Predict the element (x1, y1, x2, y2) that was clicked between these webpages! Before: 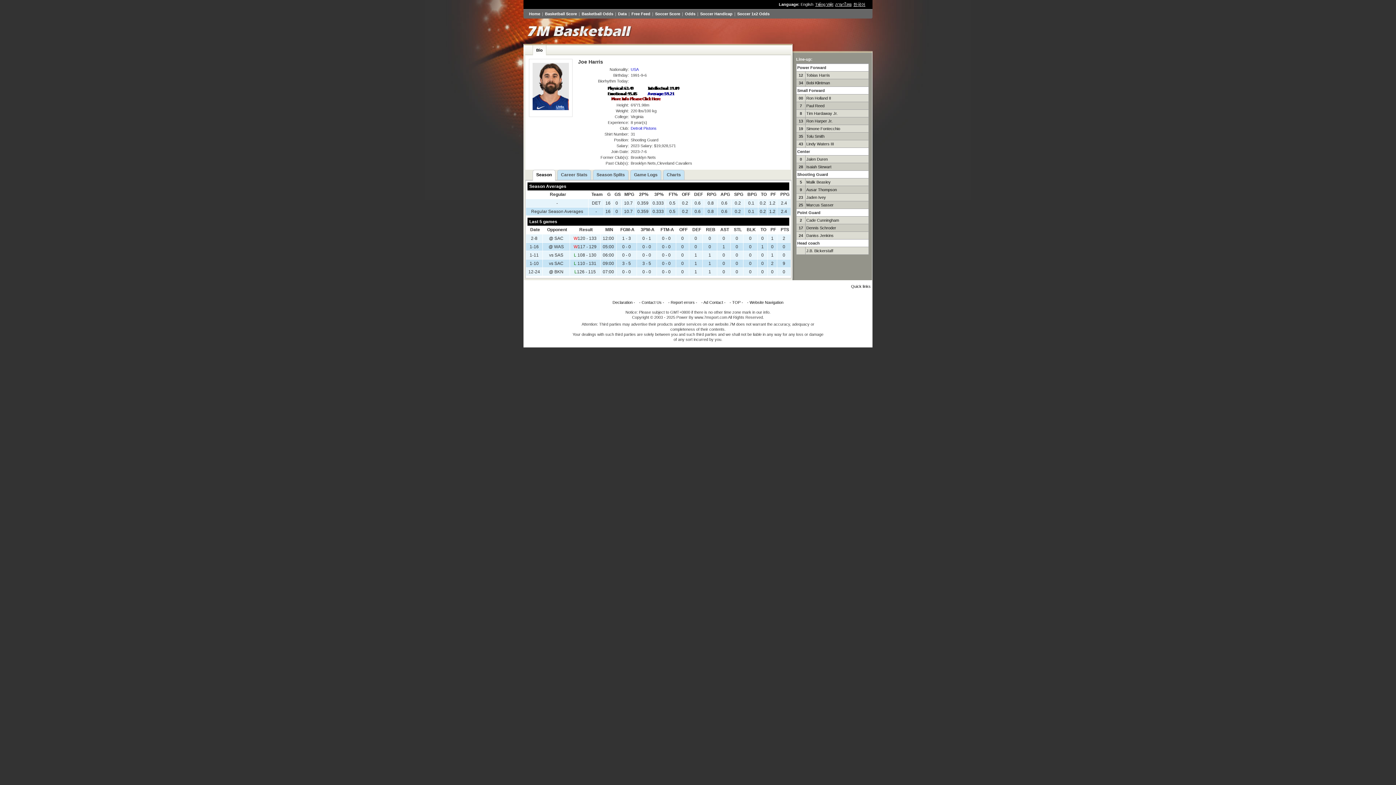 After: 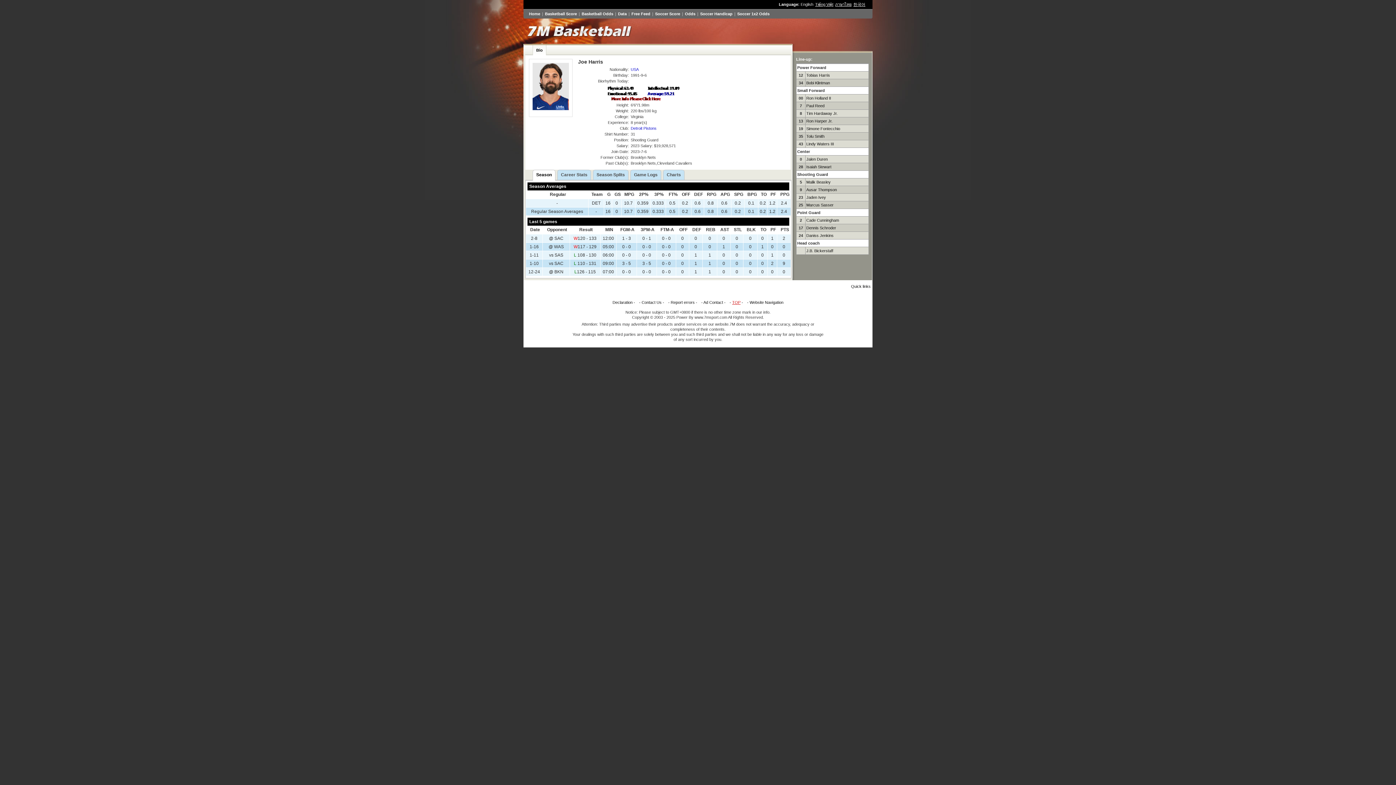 Action: label: TOP bbox: (732, 300, 740, 304)